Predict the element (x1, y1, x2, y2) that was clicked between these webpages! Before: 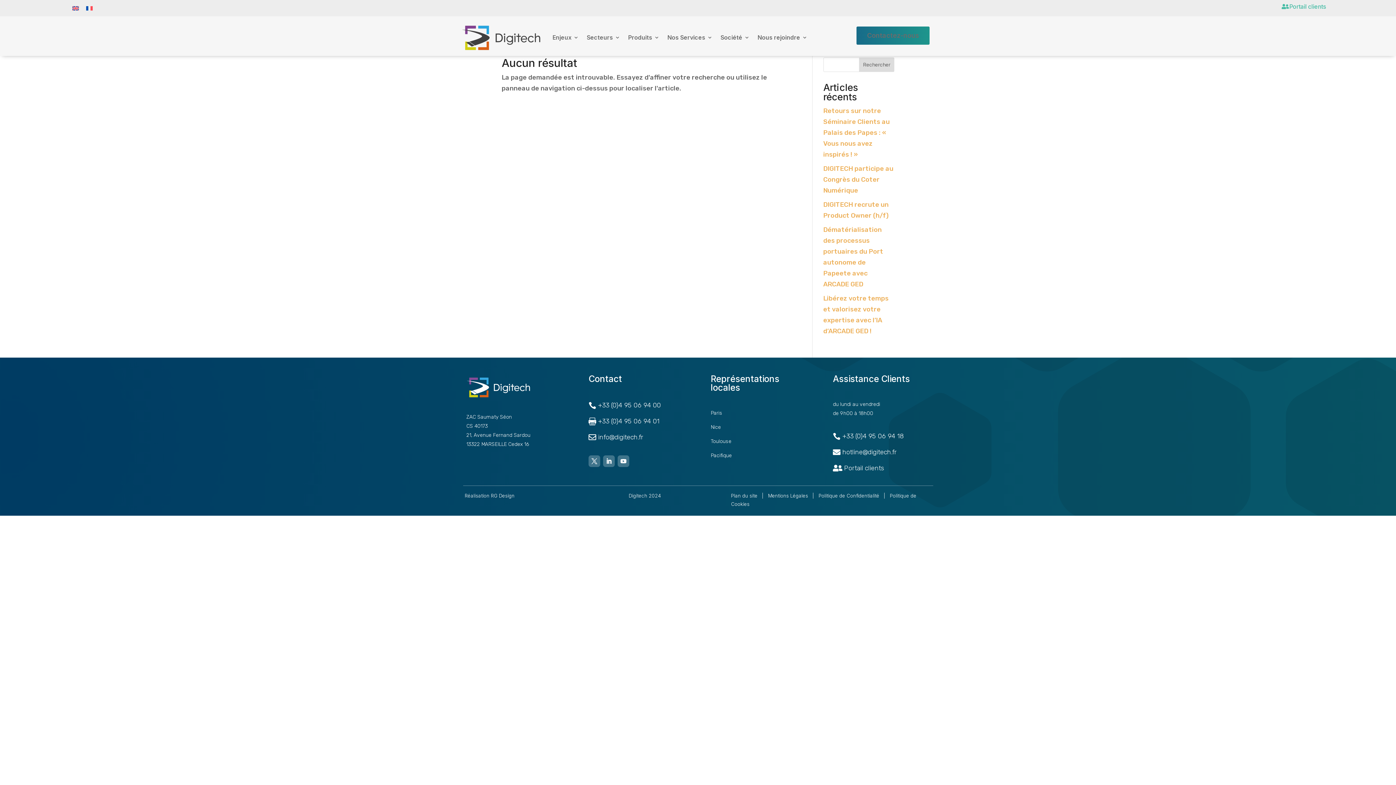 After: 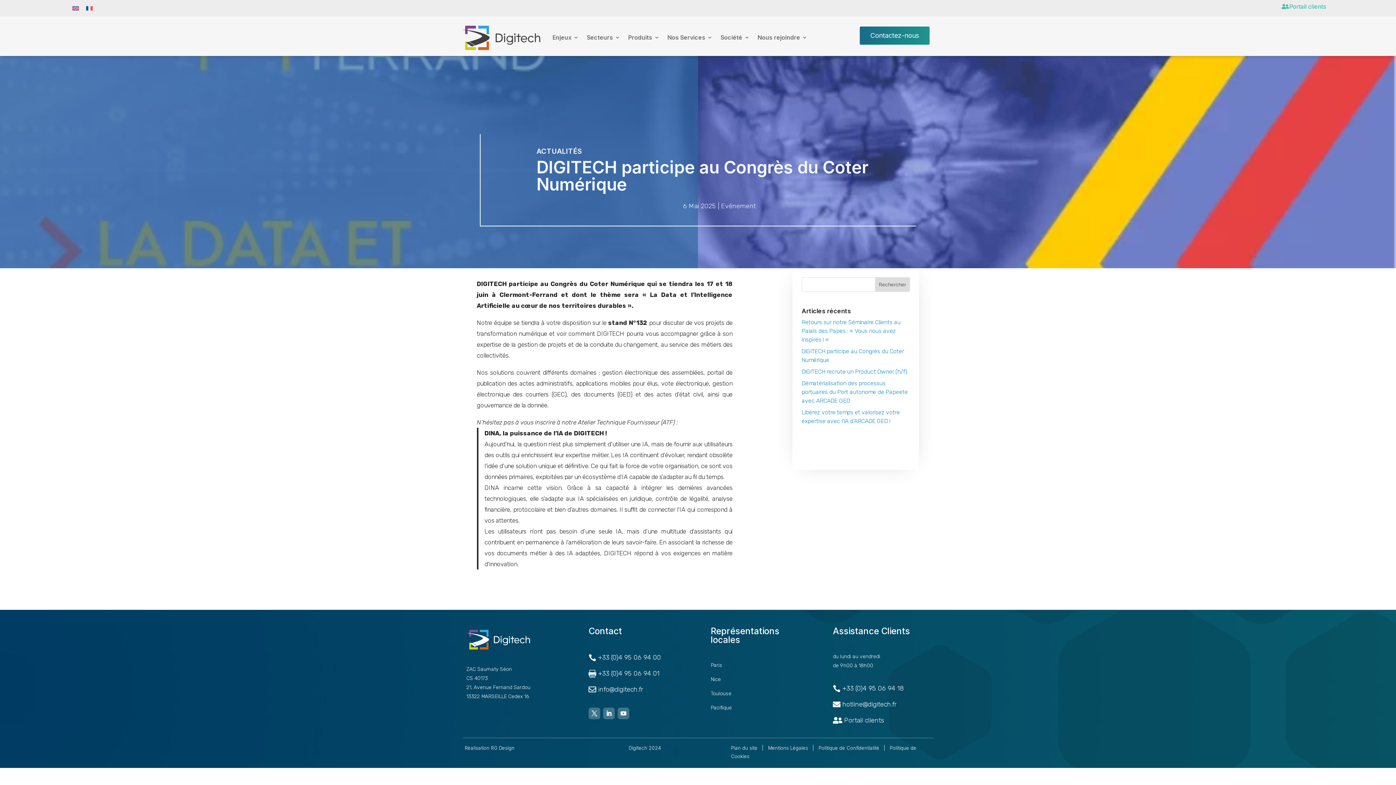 Action: label: DIGITECH participe au Congrès du Coter Numérique bbox: (823, 164, 893, 194)